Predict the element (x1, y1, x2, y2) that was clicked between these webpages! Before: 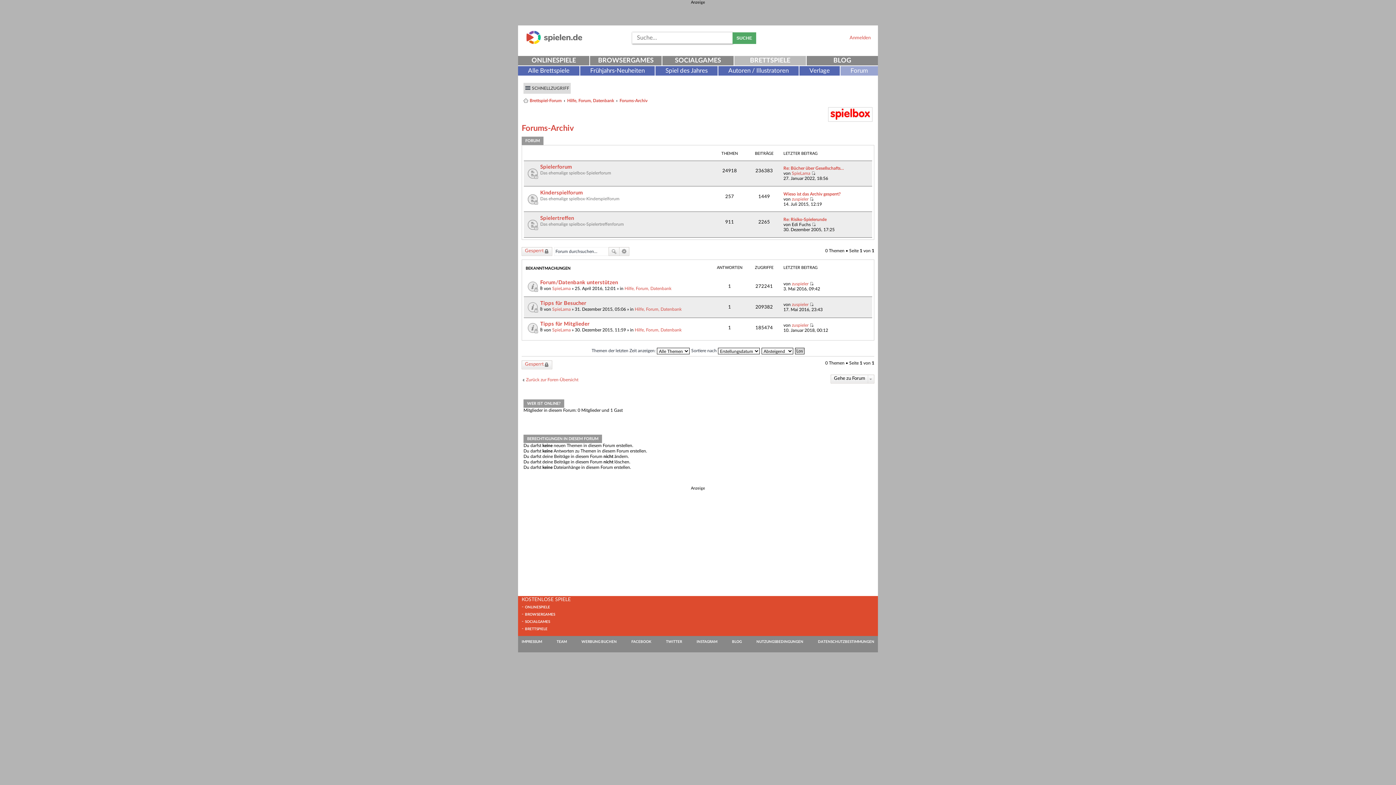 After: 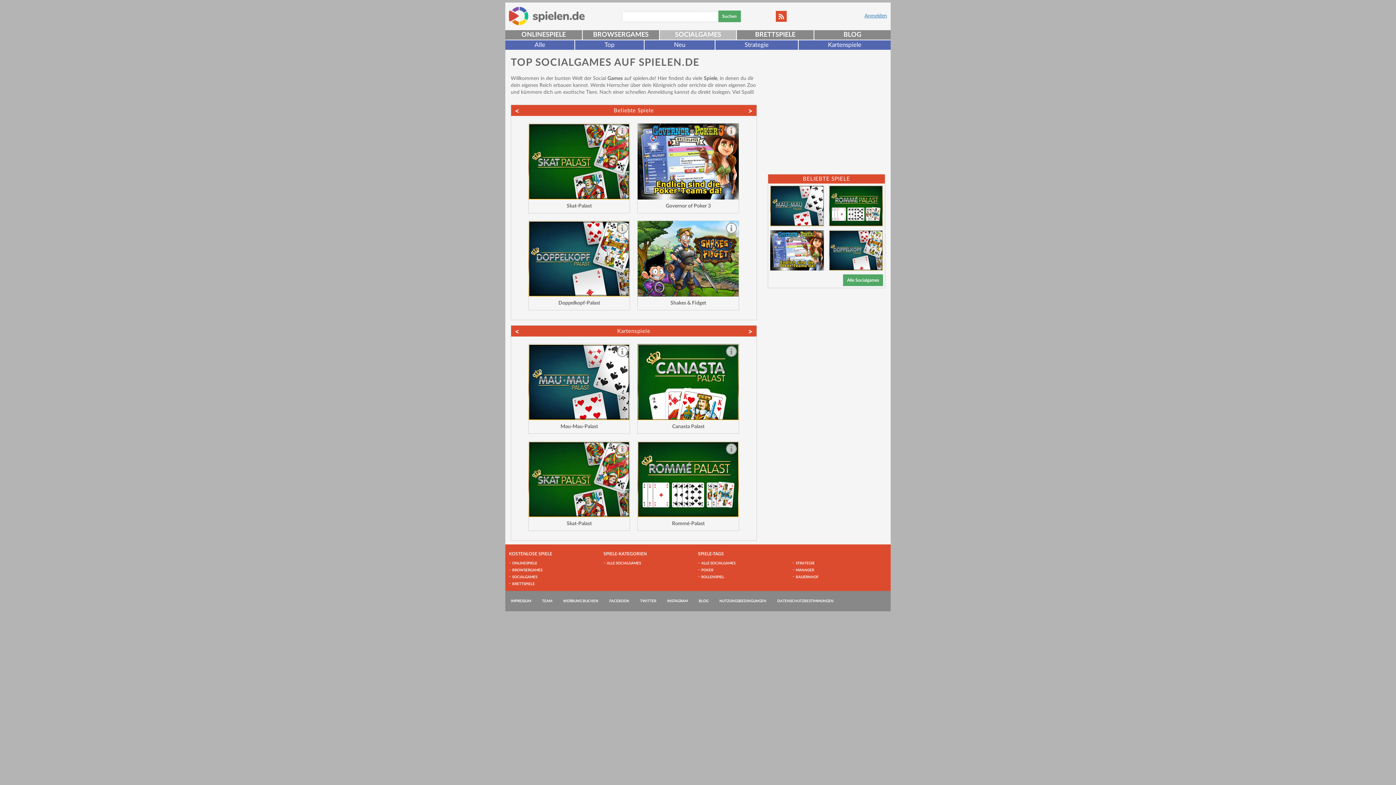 Action: bbox: (525, 620, 550, 623) label: SOCIALGAMES